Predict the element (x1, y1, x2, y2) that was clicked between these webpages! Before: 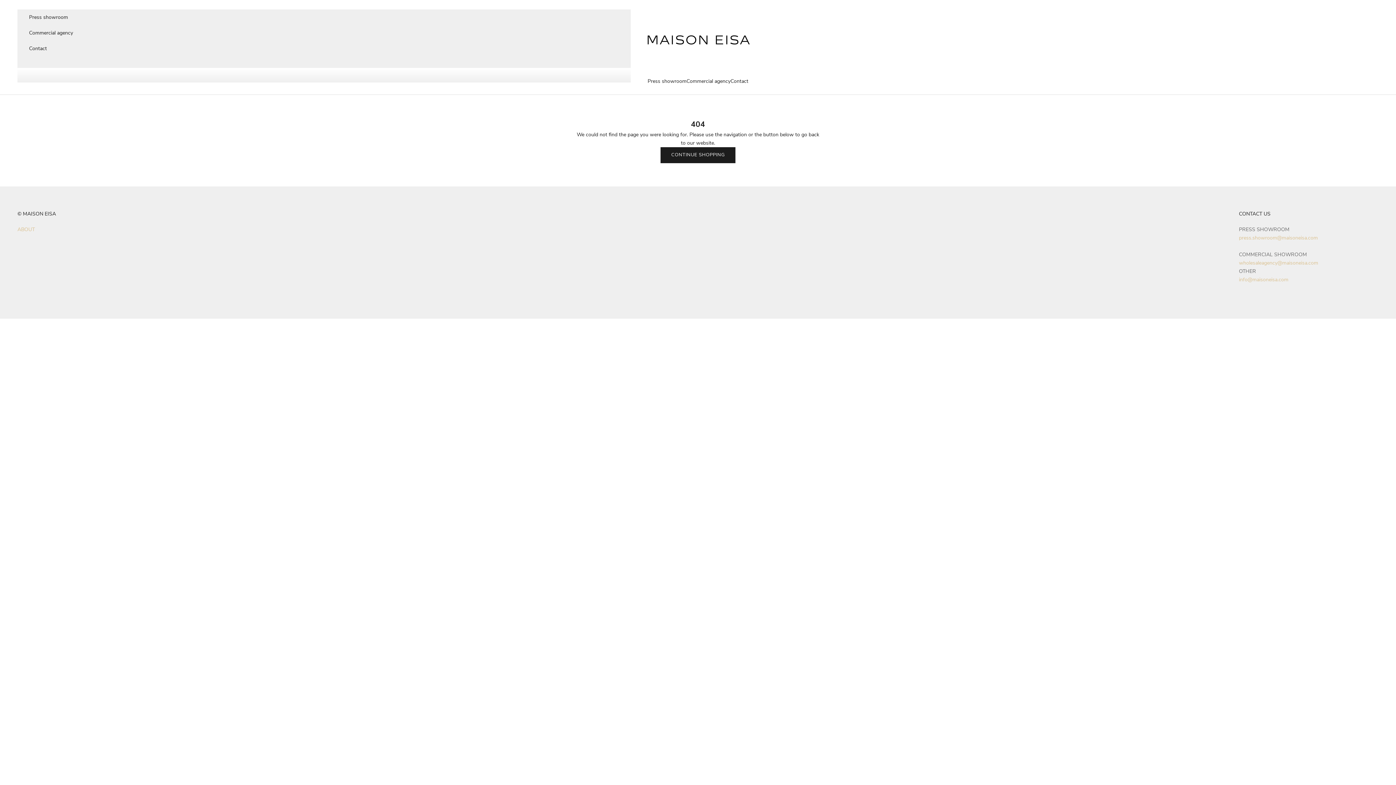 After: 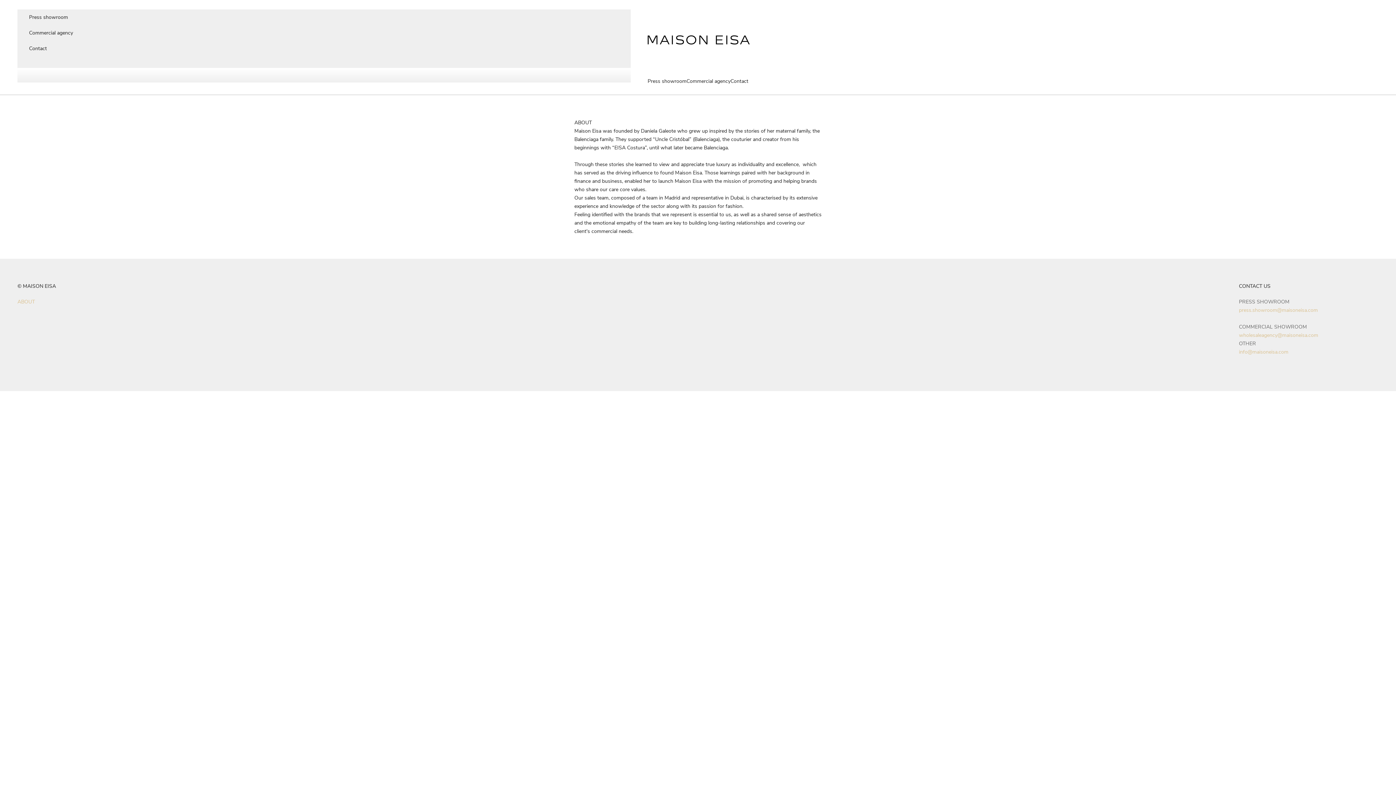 Action: bbox: (17, 226, 34, 232) label: ABOUT